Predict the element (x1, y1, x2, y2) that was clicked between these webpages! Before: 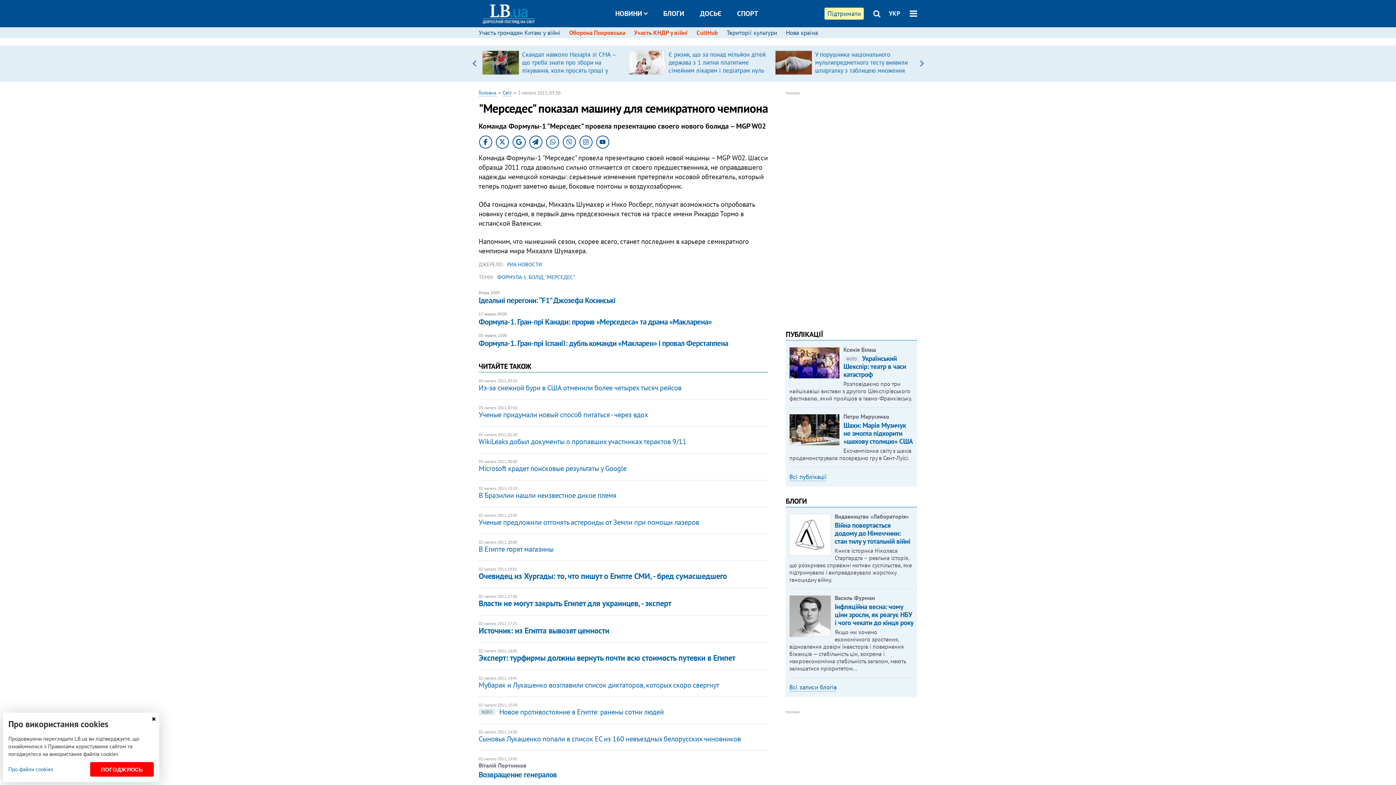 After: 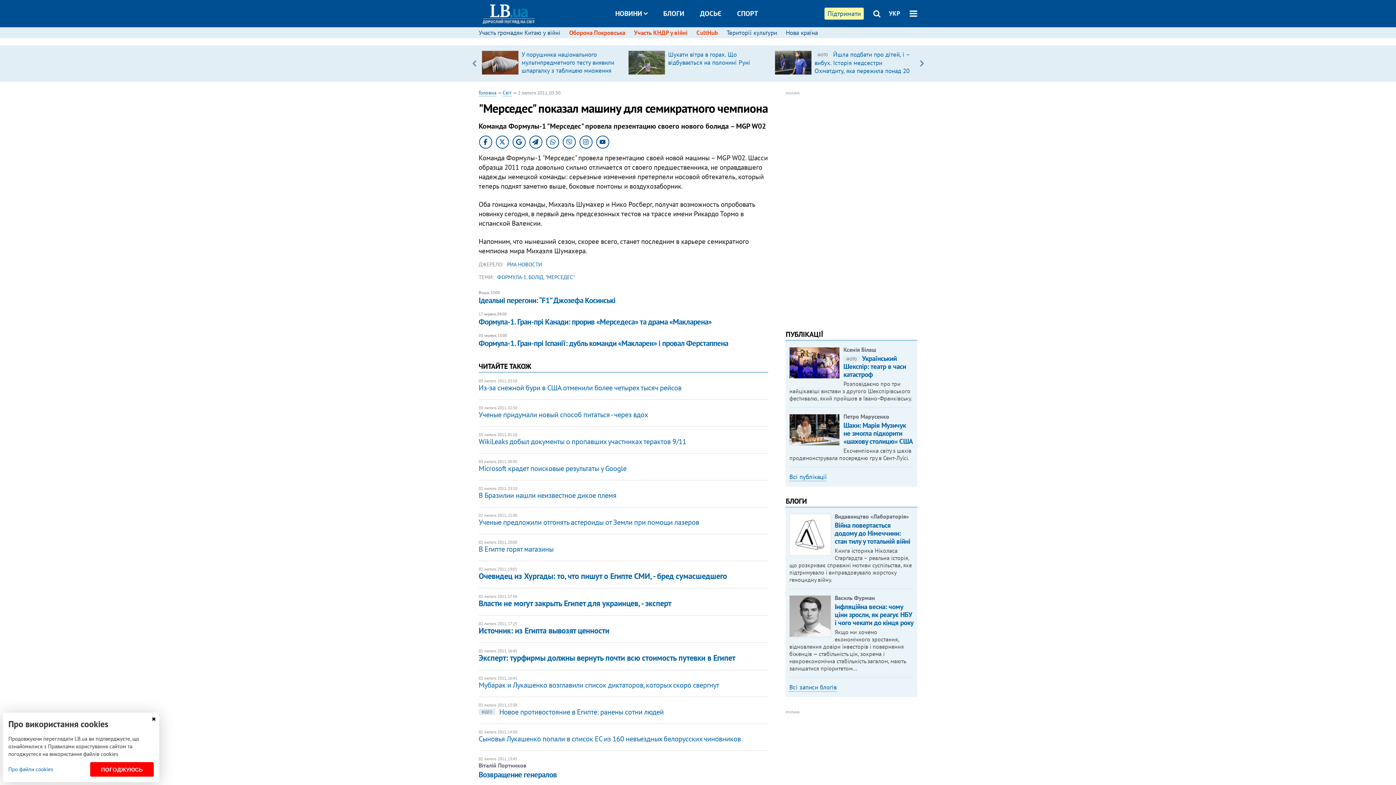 Action: bbox: (479, 135, 492, 148)